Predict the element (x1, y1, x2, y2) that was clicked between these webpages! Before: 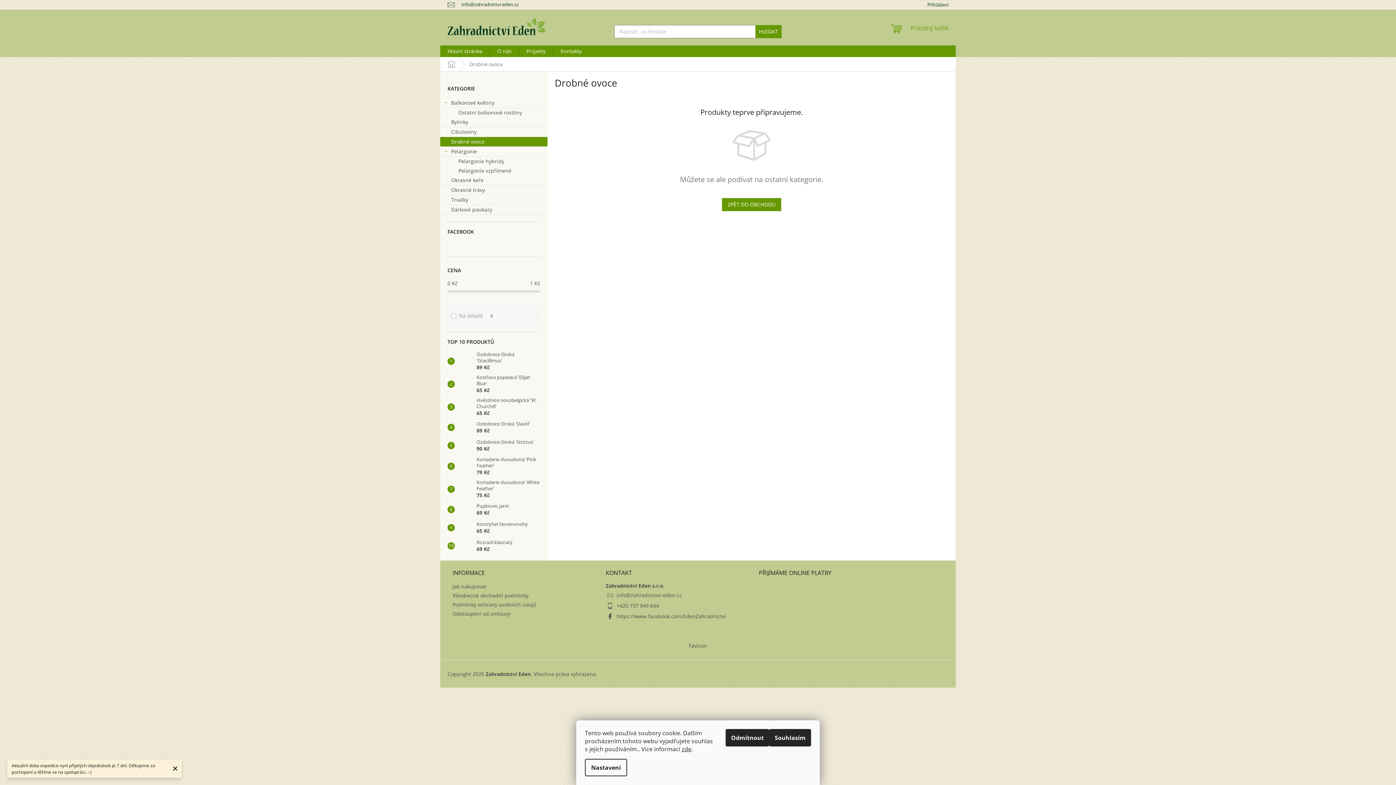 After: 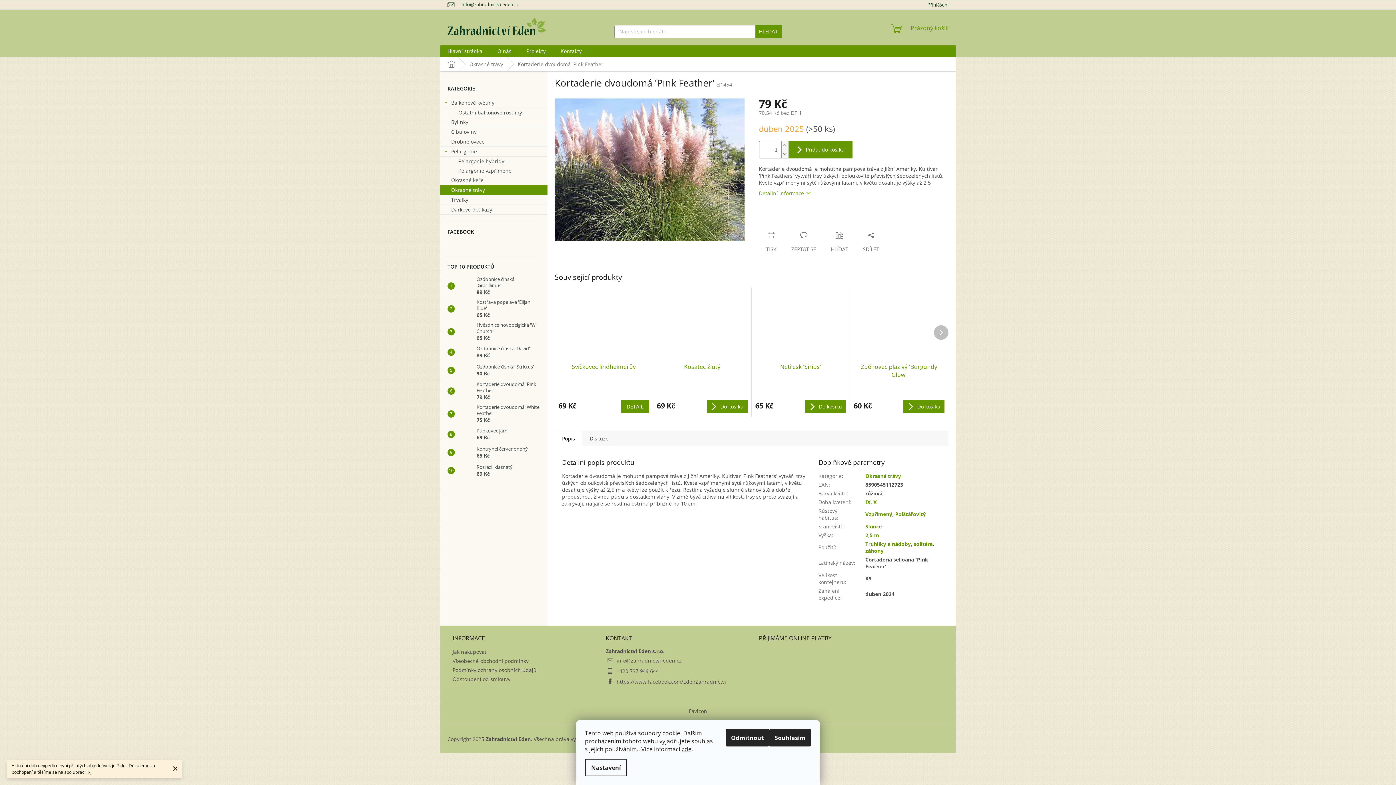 Action: label: Kortaderie dvoudomá 'Pink Feather'
79 Kč bbox: (473, 456, 540, 476)